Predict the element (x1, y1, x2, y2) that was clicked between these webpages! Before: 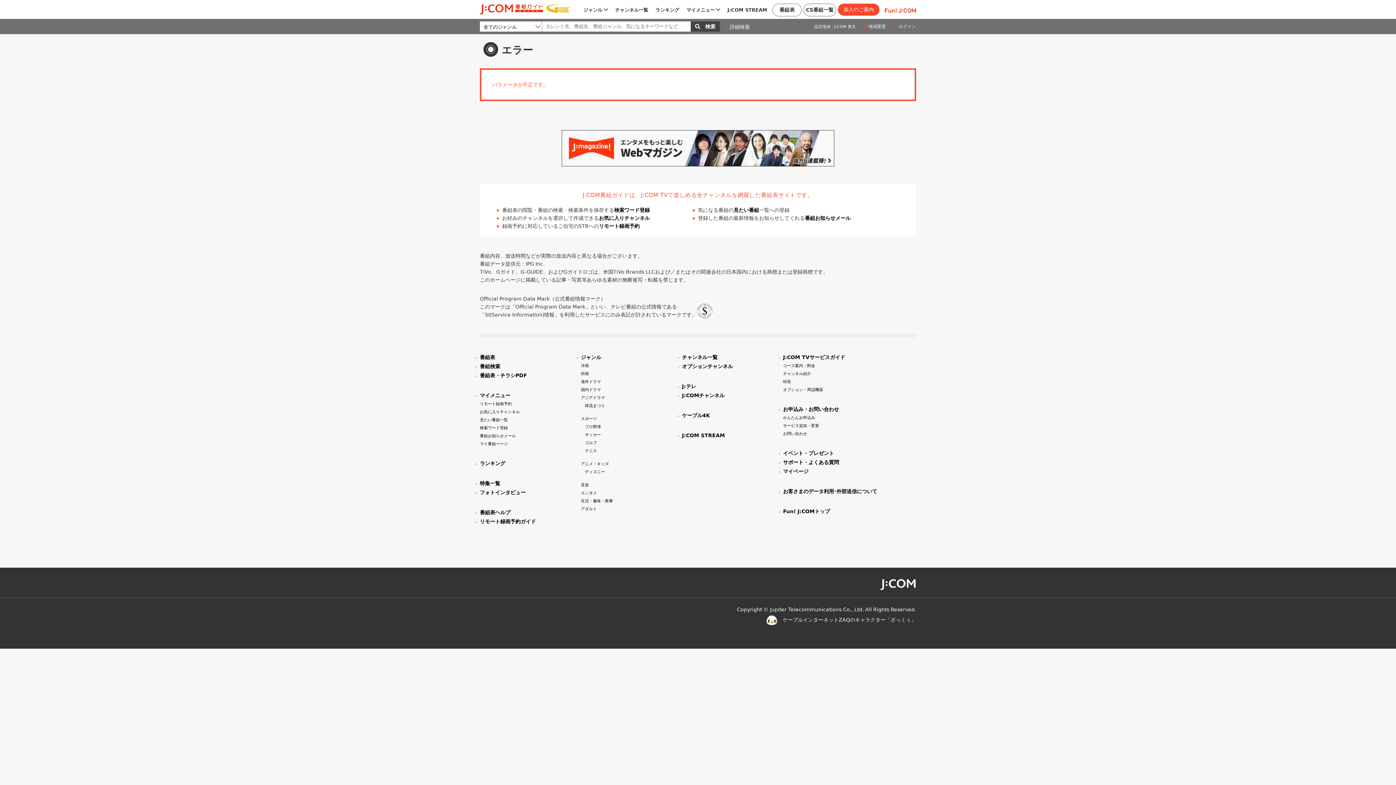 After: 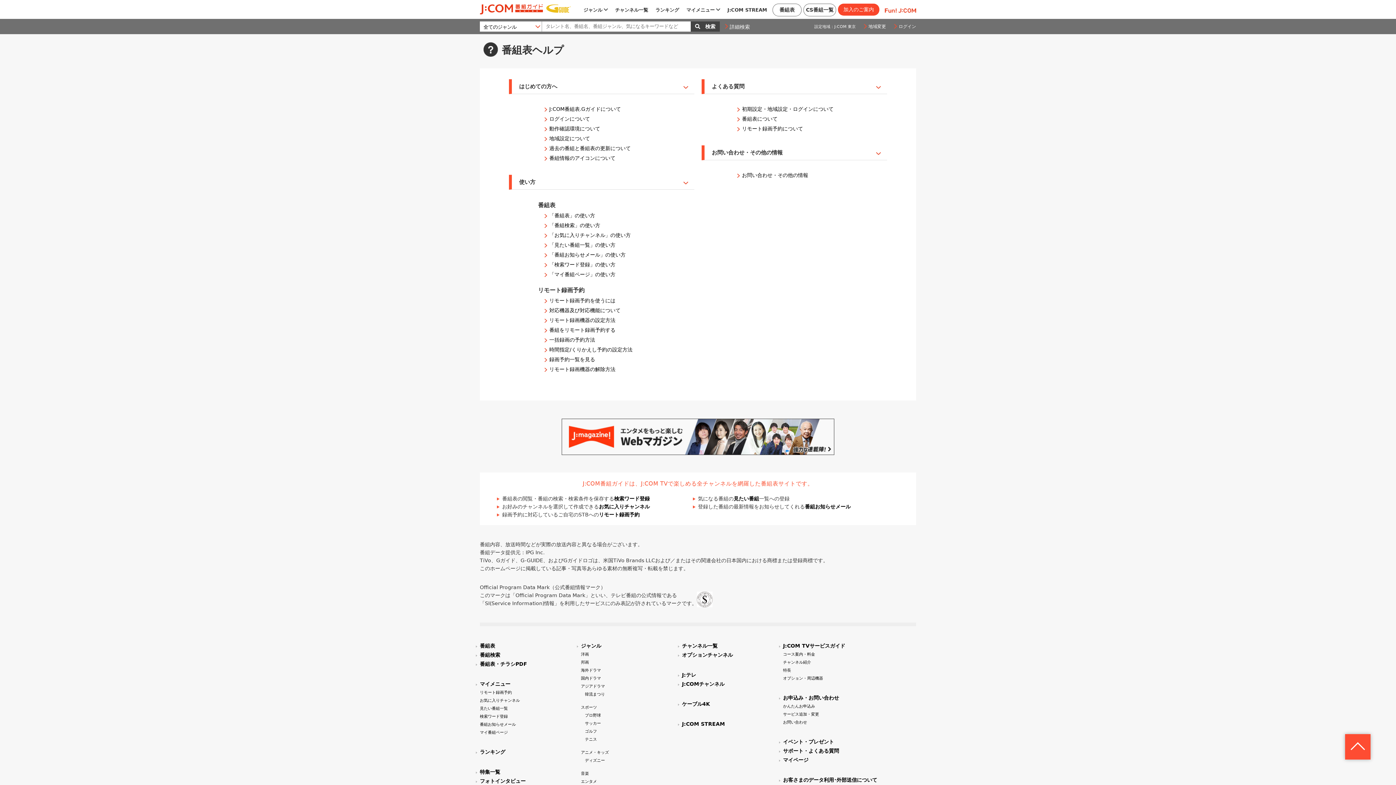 Action: bbox: (480, 509, 510, 515) label: 番組表ヘルプ